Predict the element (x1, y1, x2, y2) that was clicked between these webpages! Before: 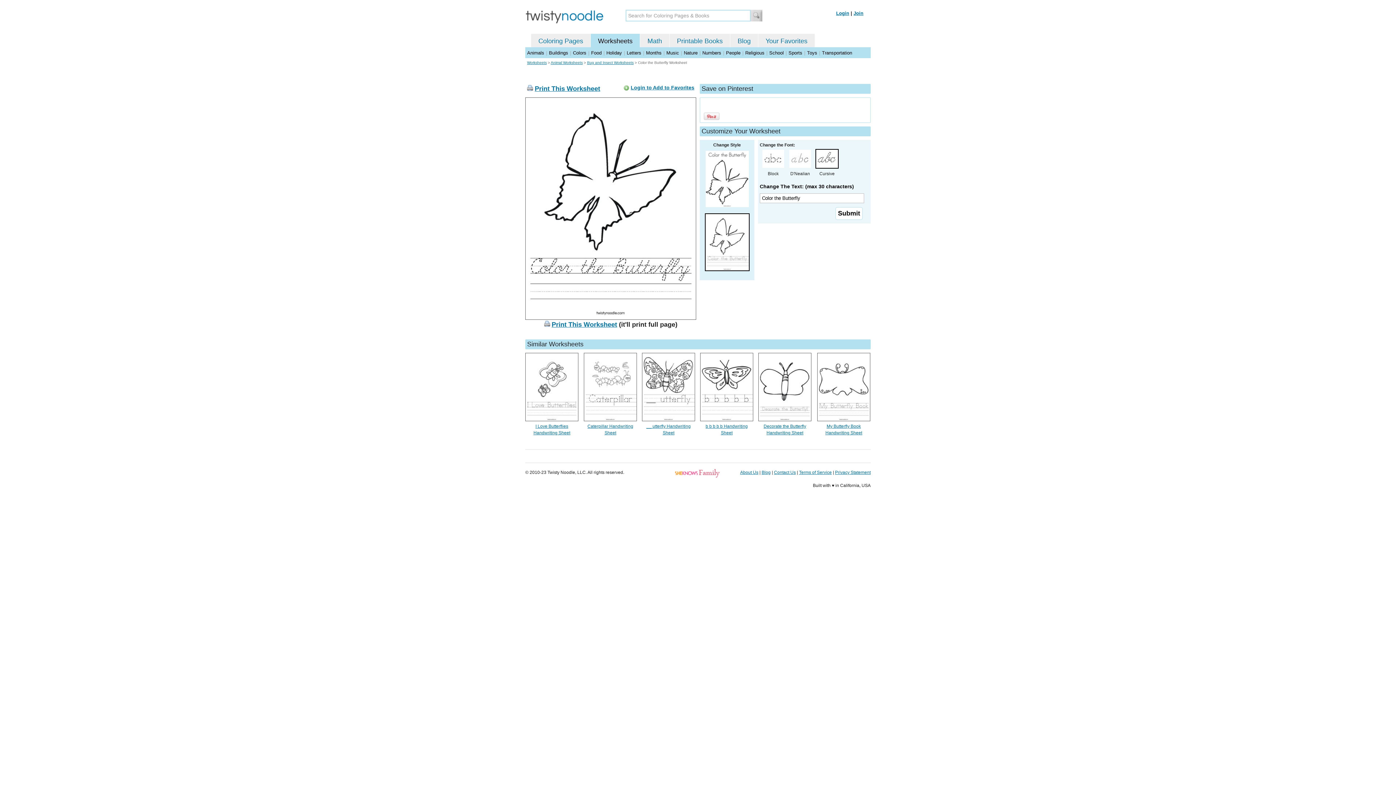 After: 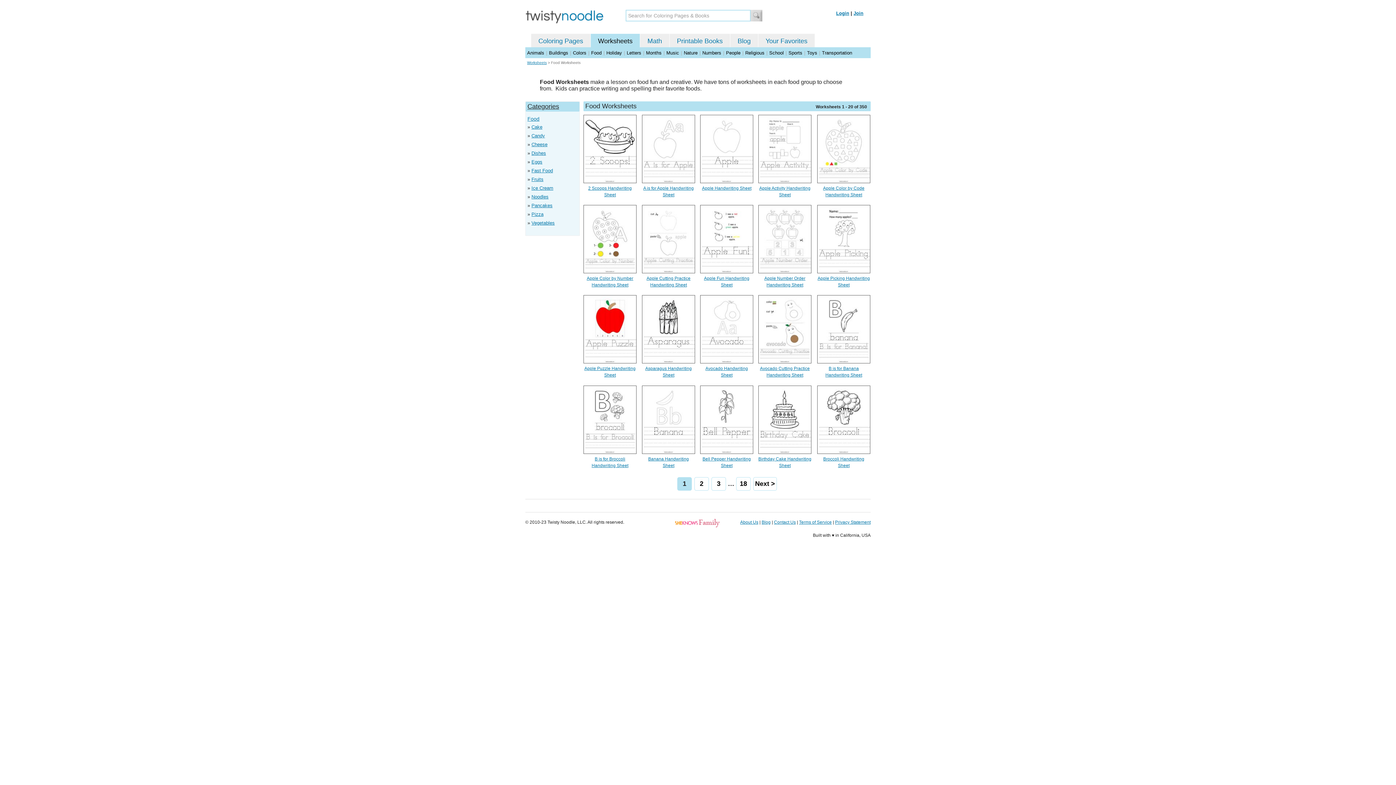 Action: bbox: (591, 50, 601, 55) label: Food